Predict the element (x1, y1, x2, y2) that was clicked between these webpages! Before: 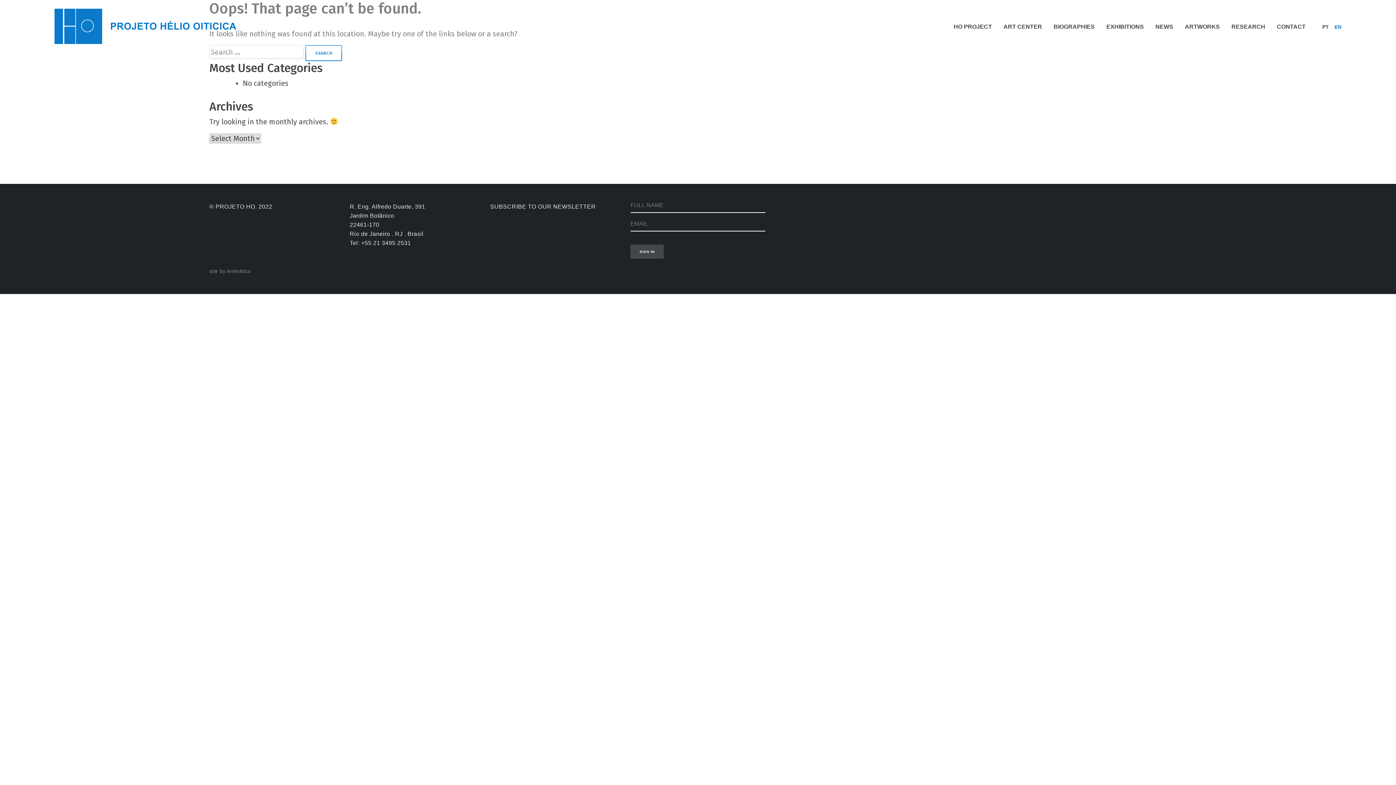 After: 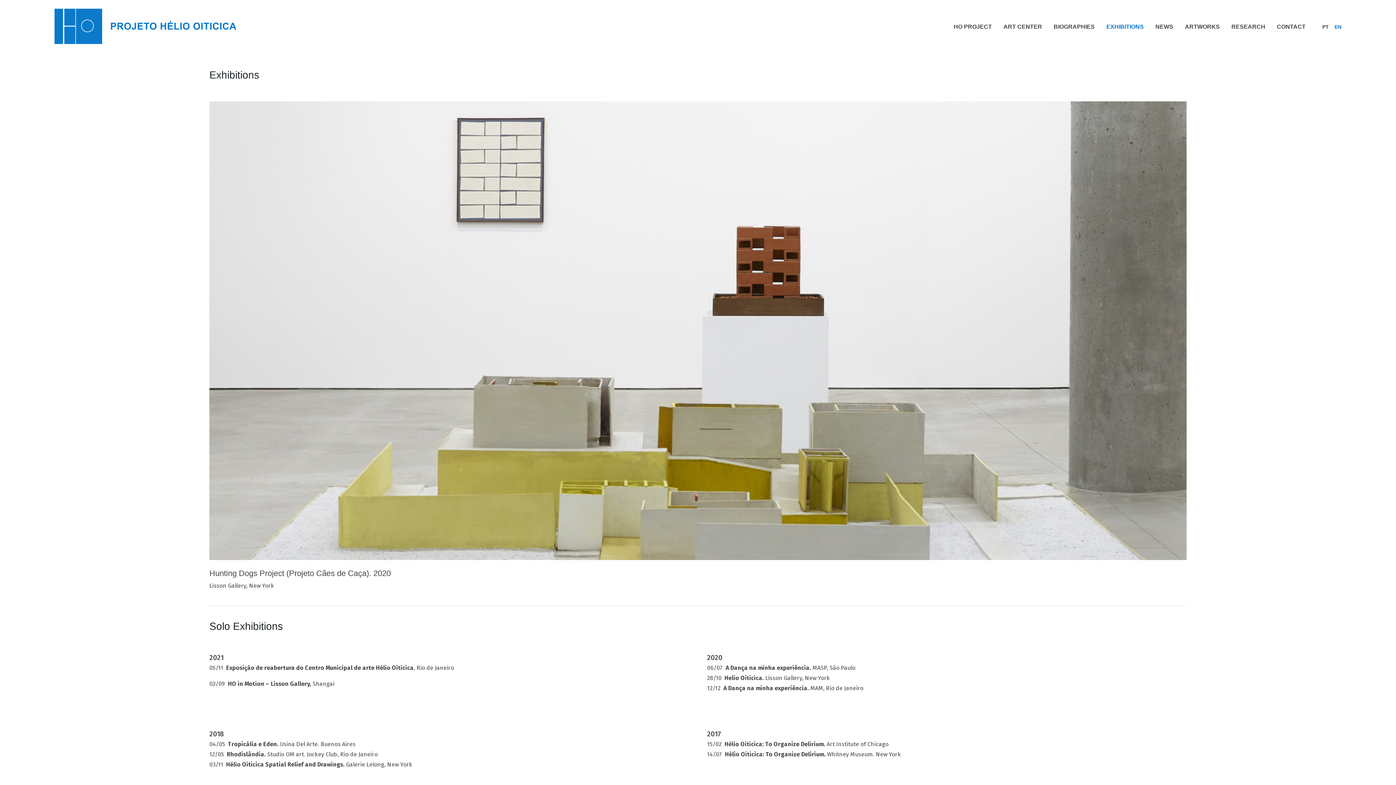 Action: bbox: (1100, 23, 1149, 29) label: EXHIBITIONS